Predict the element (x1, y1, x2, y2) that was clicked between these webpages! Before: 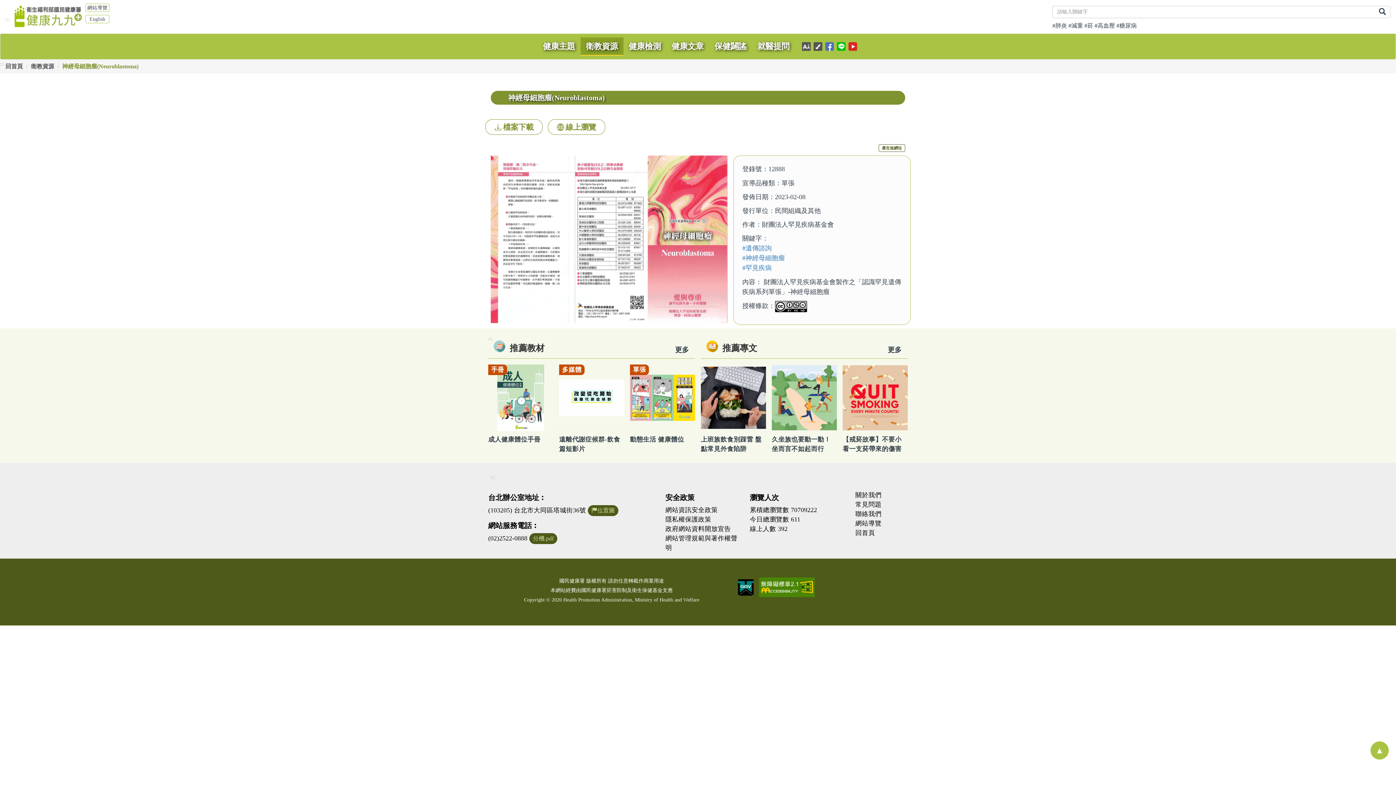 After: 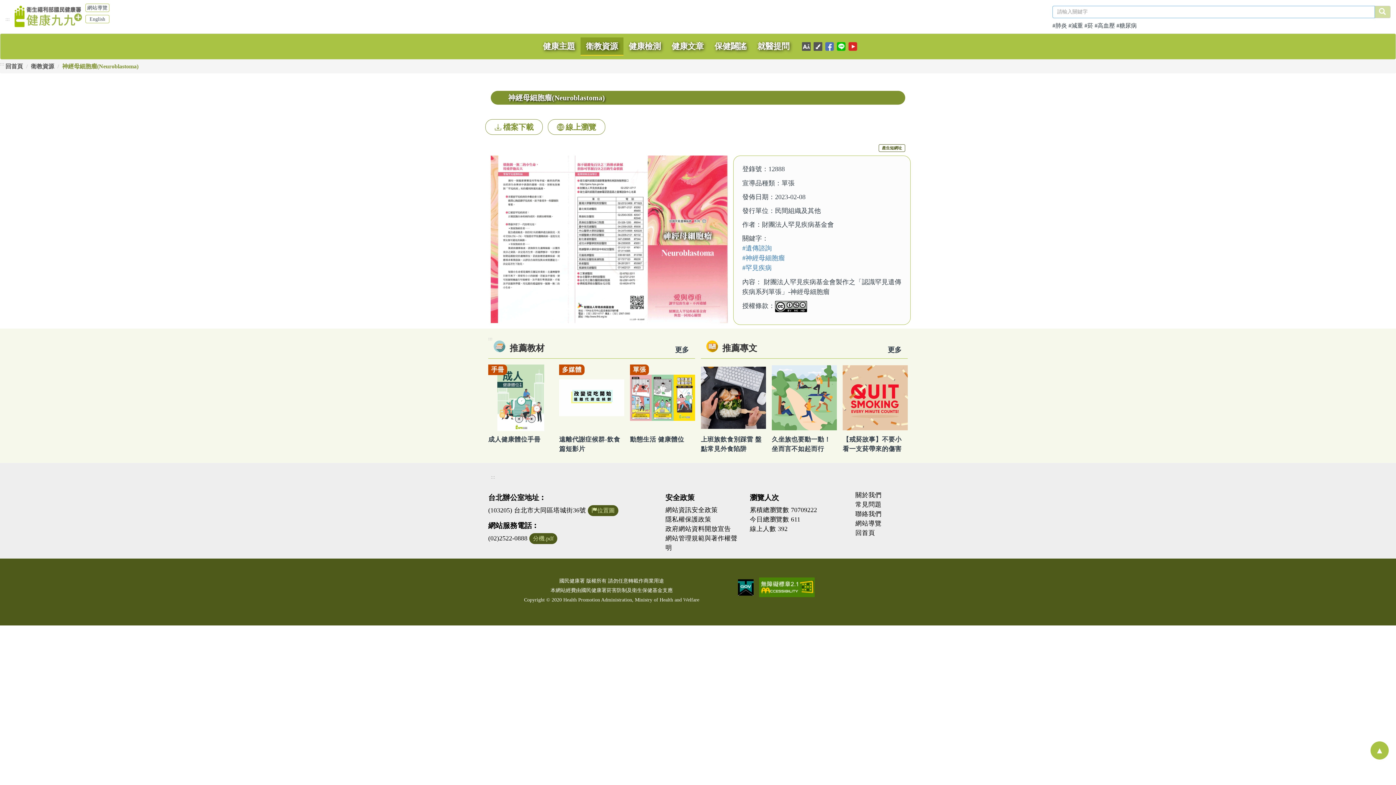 Action: bbox: (1374, 5, 1390, 18) label: 搜尋